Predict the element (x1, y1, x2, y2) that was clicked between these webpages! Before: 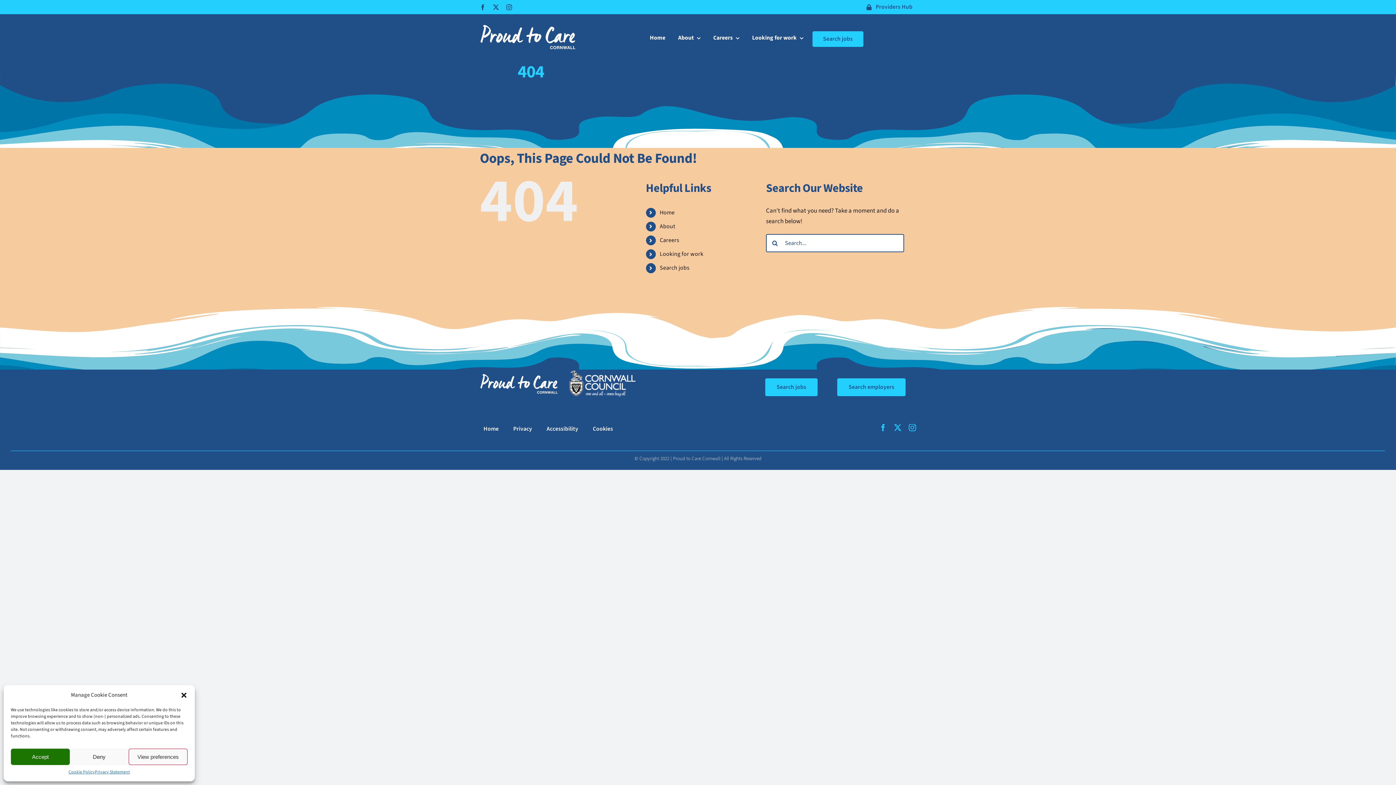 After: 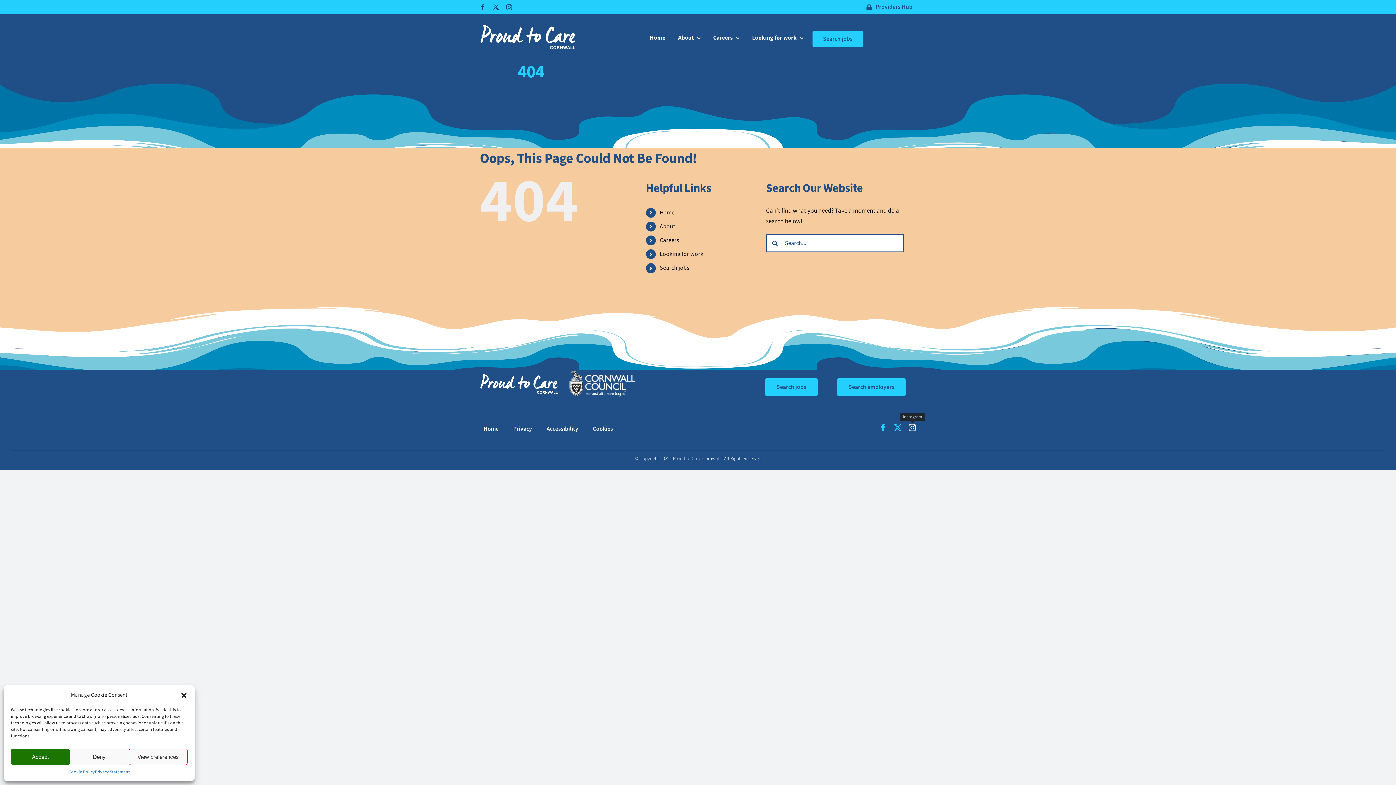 Action: bbox: (909, 424, 916, 431) label: instagram